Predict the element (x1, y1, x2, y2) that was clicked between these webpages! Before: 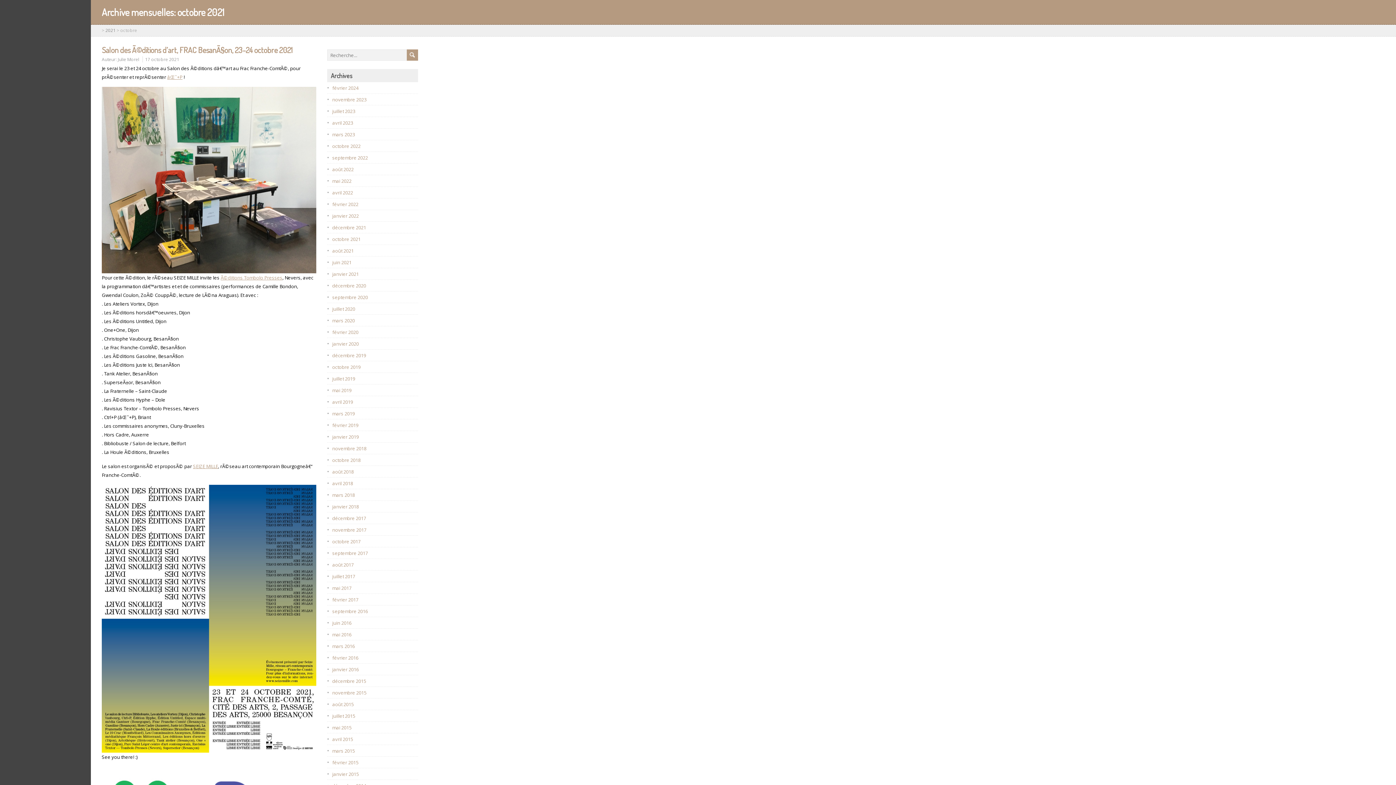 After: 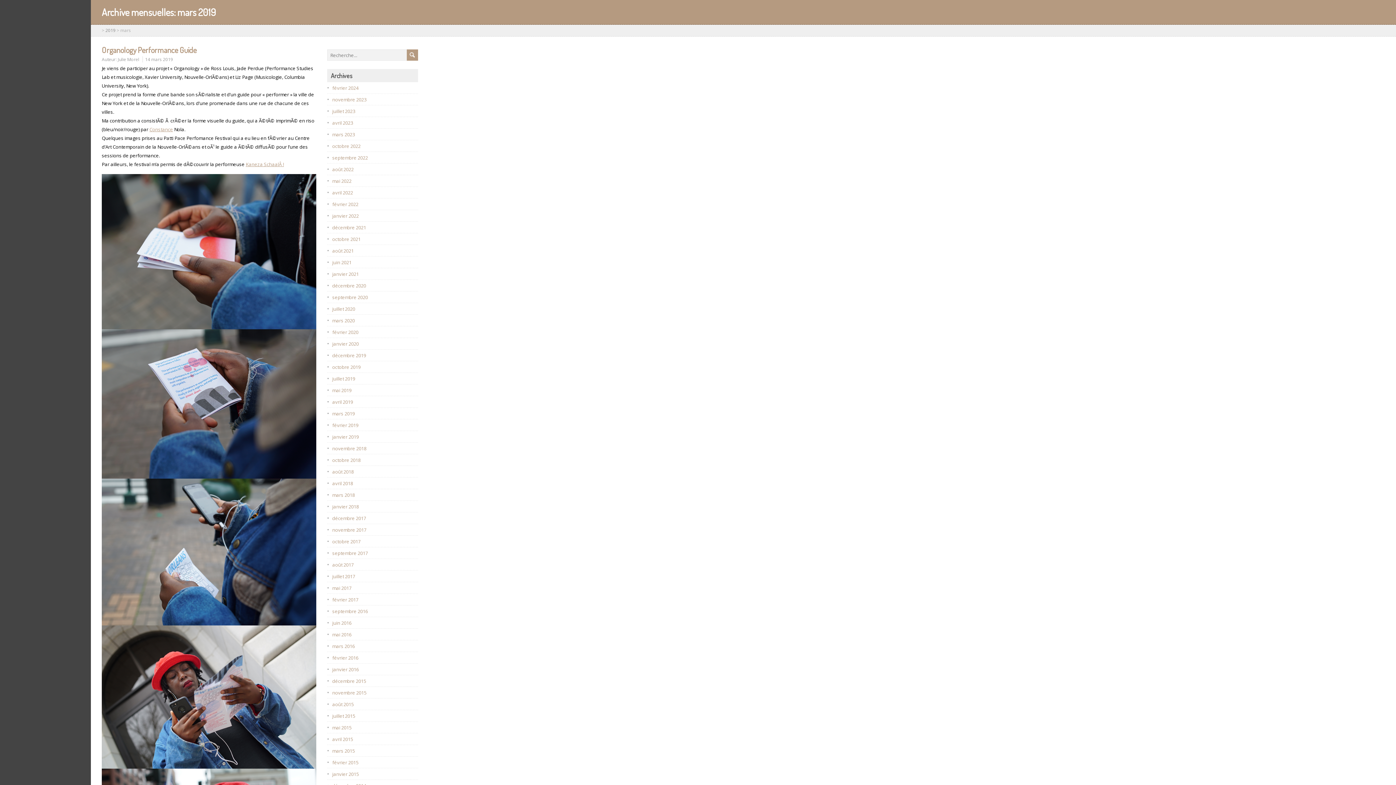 Action: bbox: (332, 410, 354, 417) label: mars 2019